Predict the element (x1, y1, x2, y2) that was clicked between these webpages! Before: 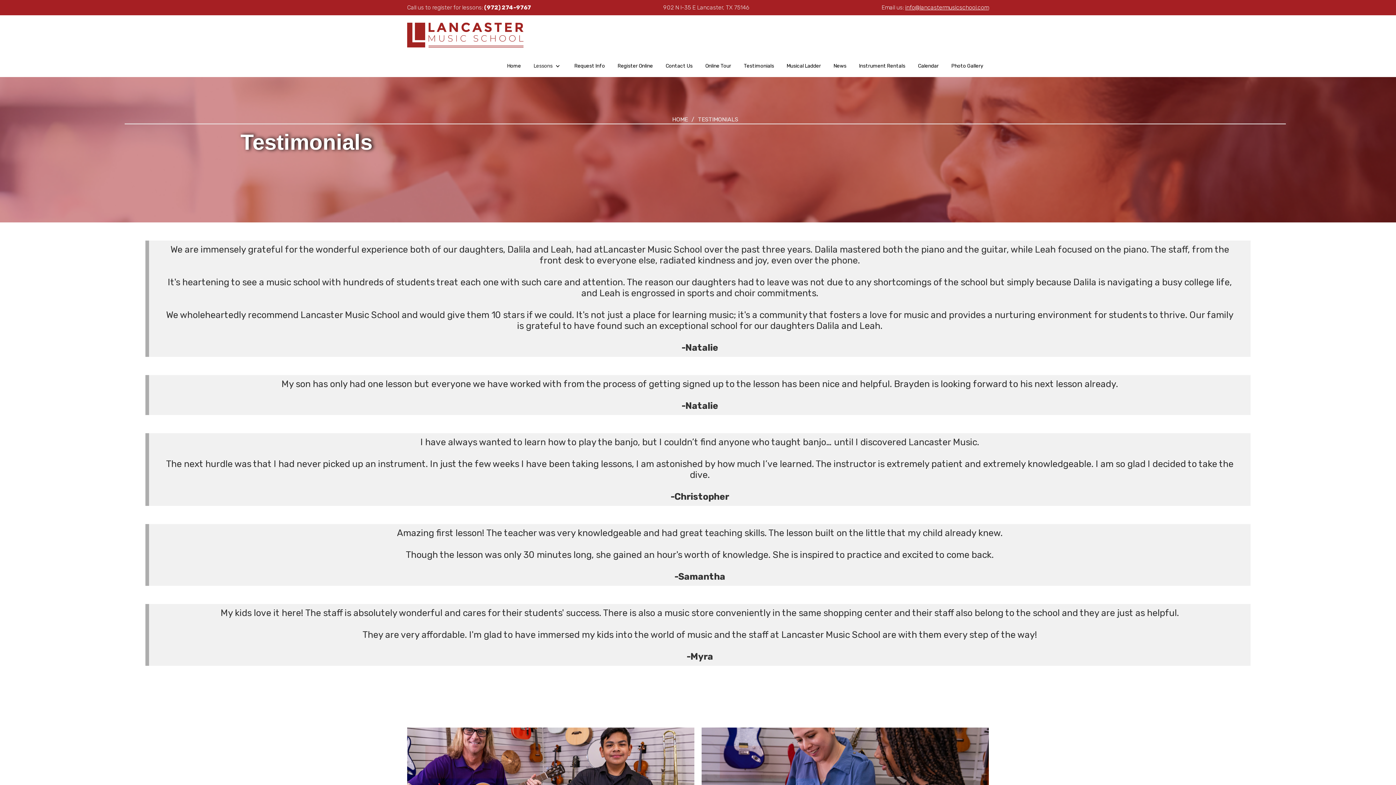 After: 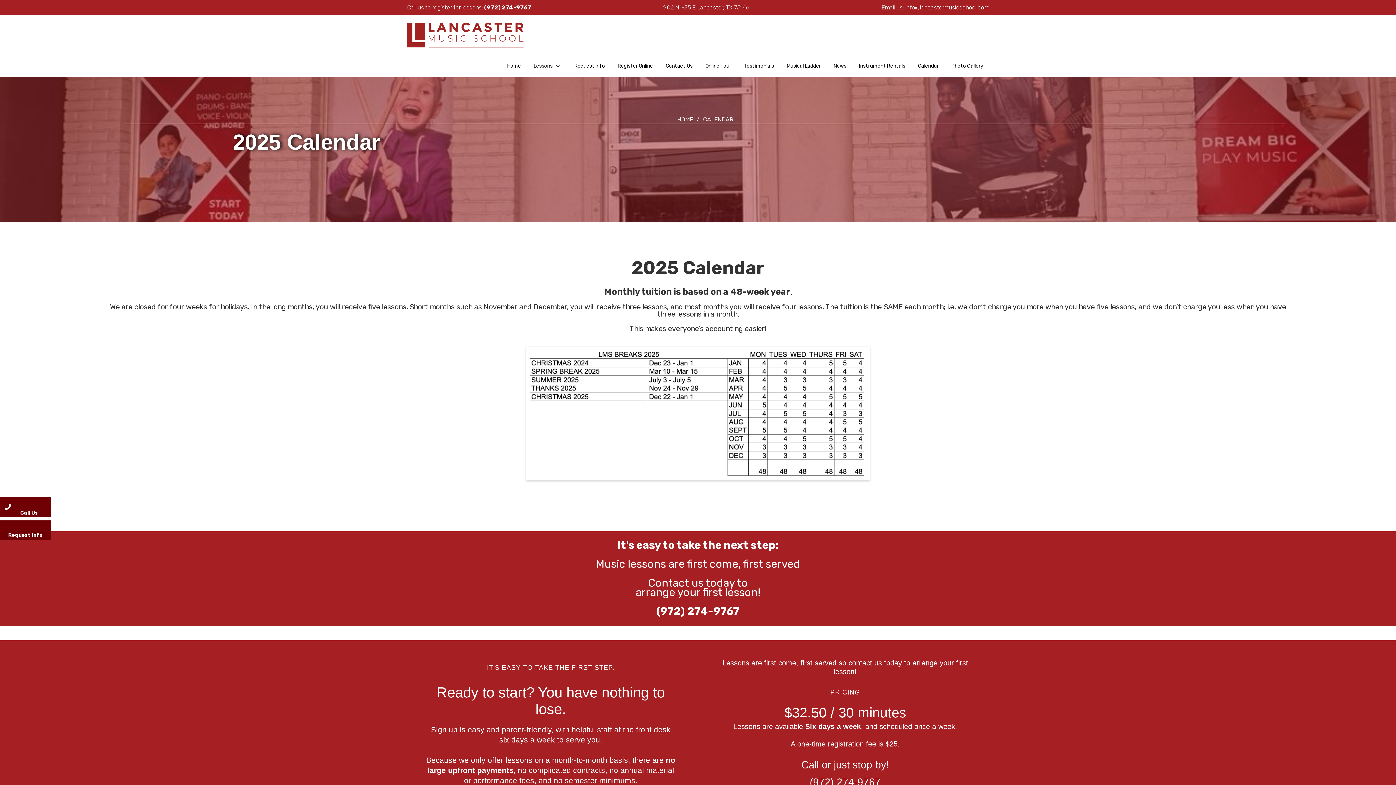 Action: label: Calendar bbox: (912, 57, 944, 75)